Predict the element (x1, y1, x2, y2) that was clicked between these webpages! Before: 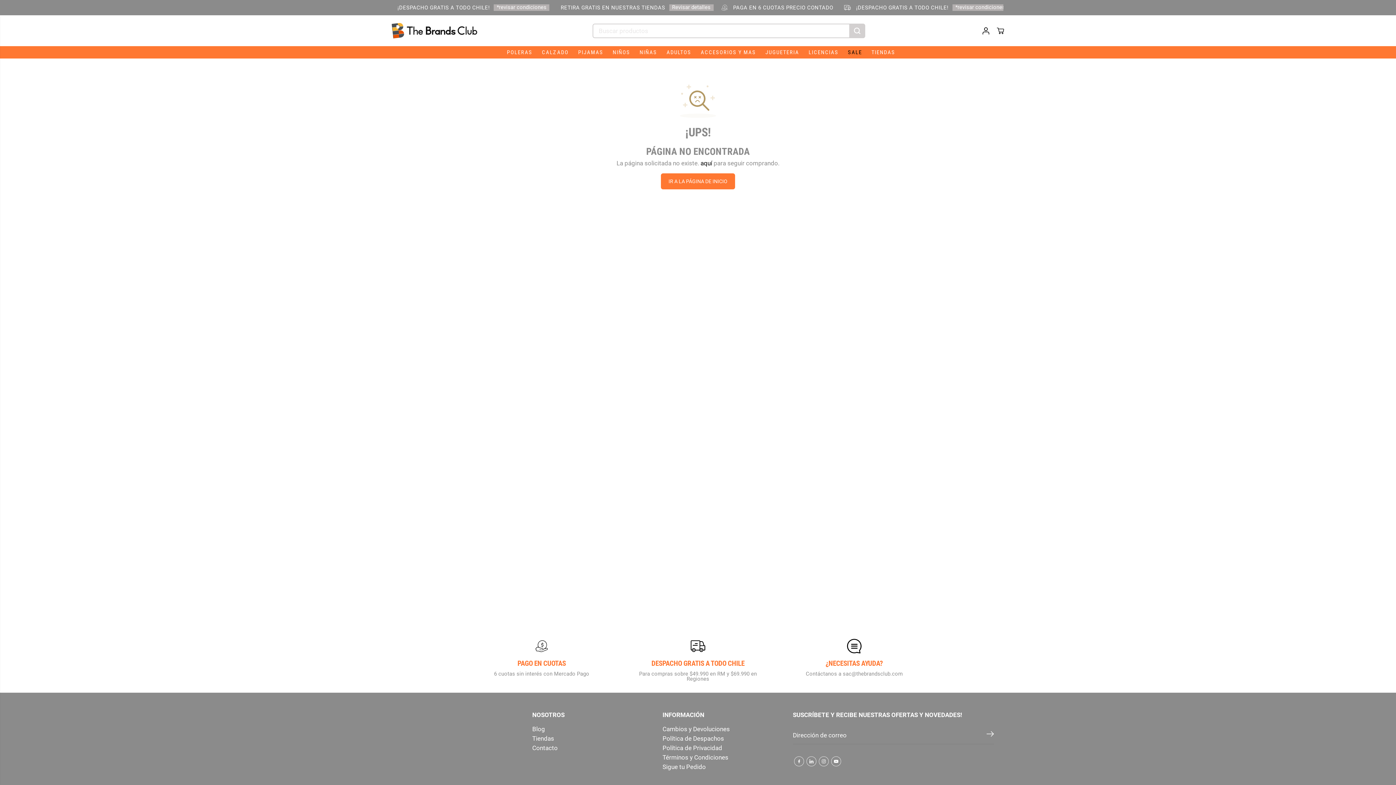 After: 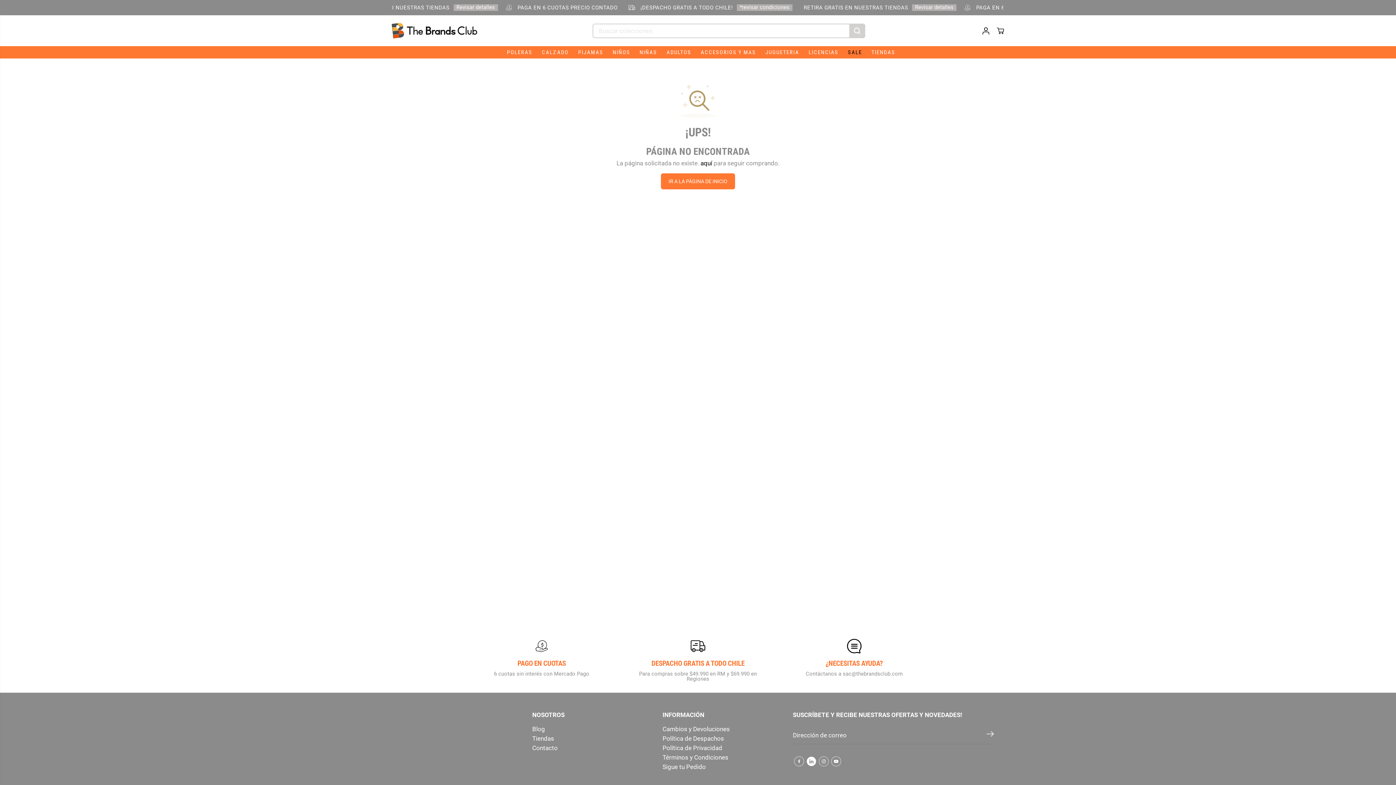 Action: bbox: (805, 755, 817, 768) label: LinkedIn